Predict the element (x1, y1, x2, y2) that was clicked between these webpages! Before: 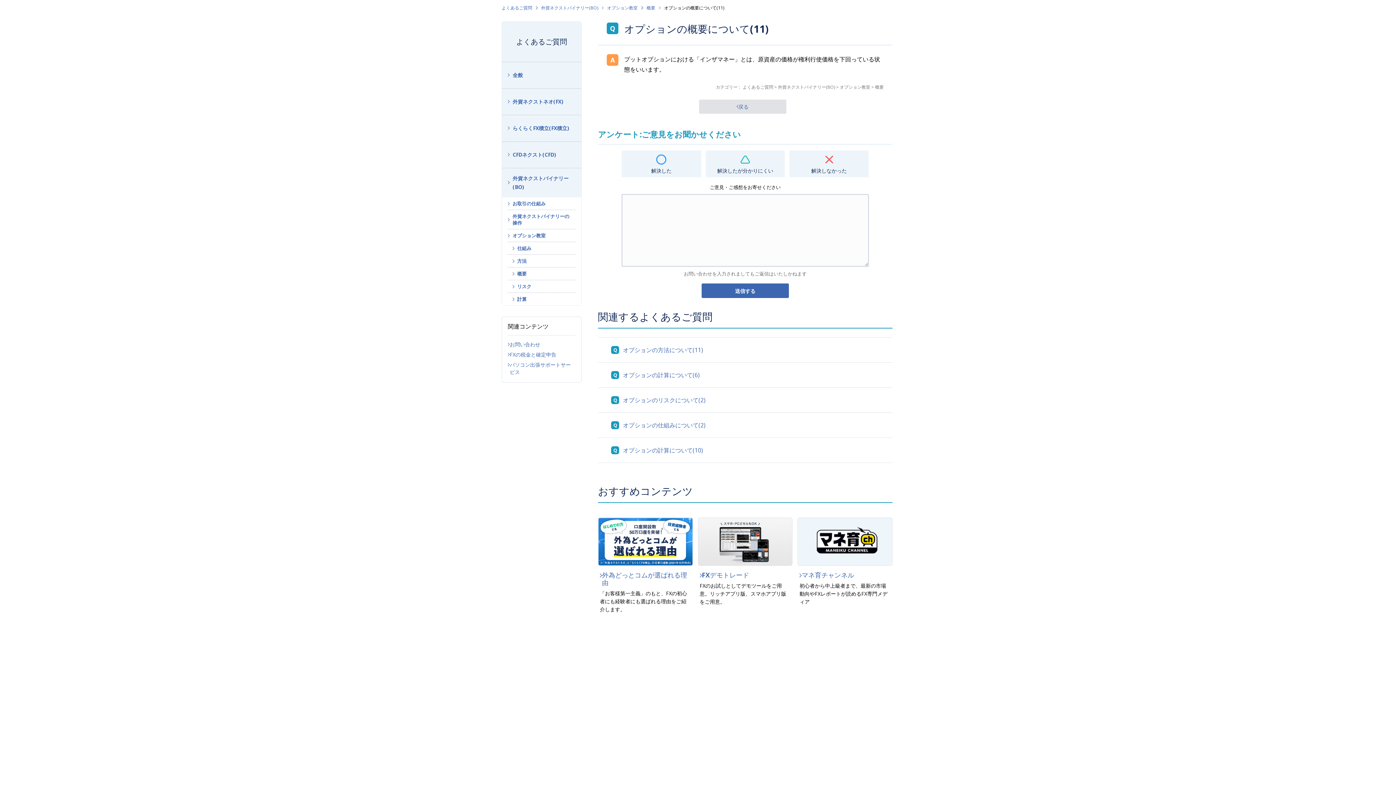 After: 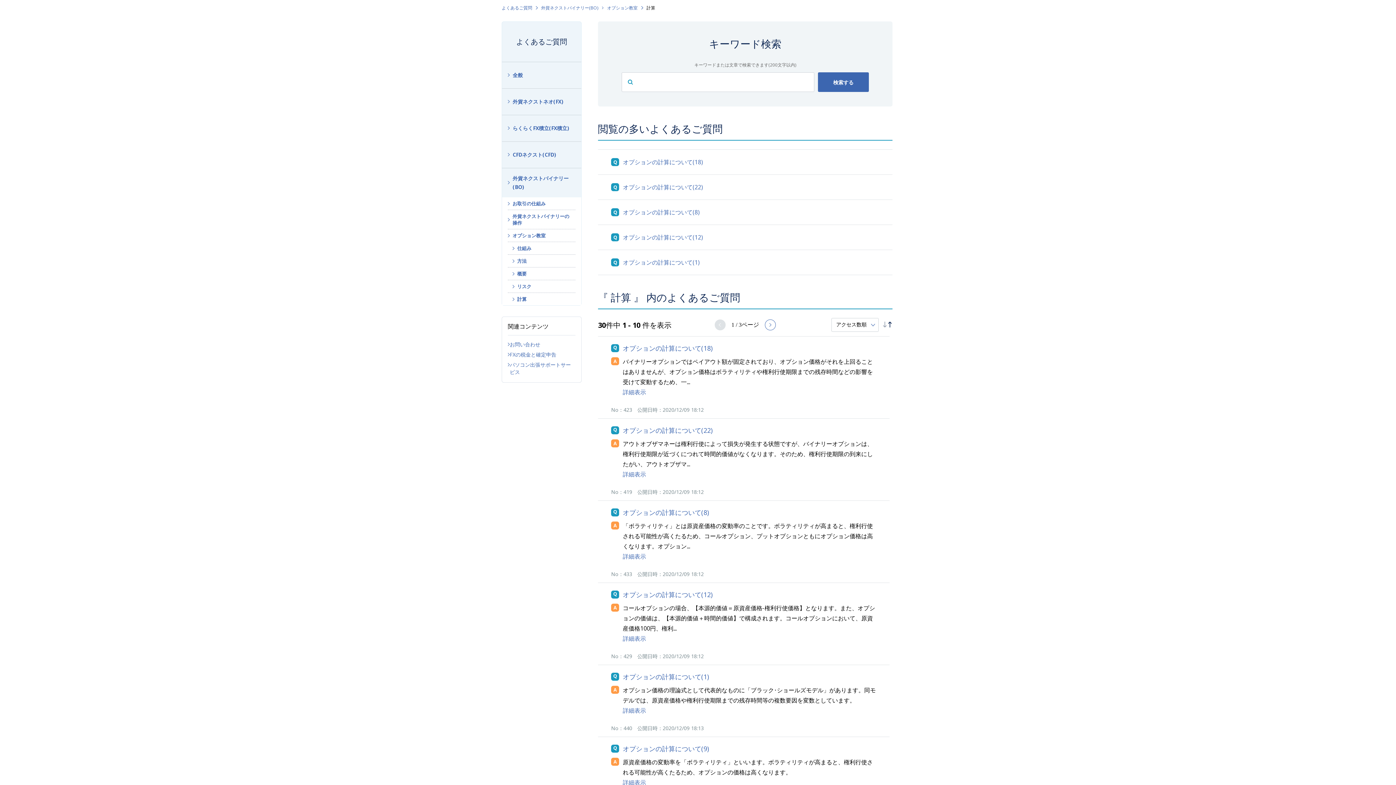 Action: bbox: (699, 99, 786, 113) label: 戻る